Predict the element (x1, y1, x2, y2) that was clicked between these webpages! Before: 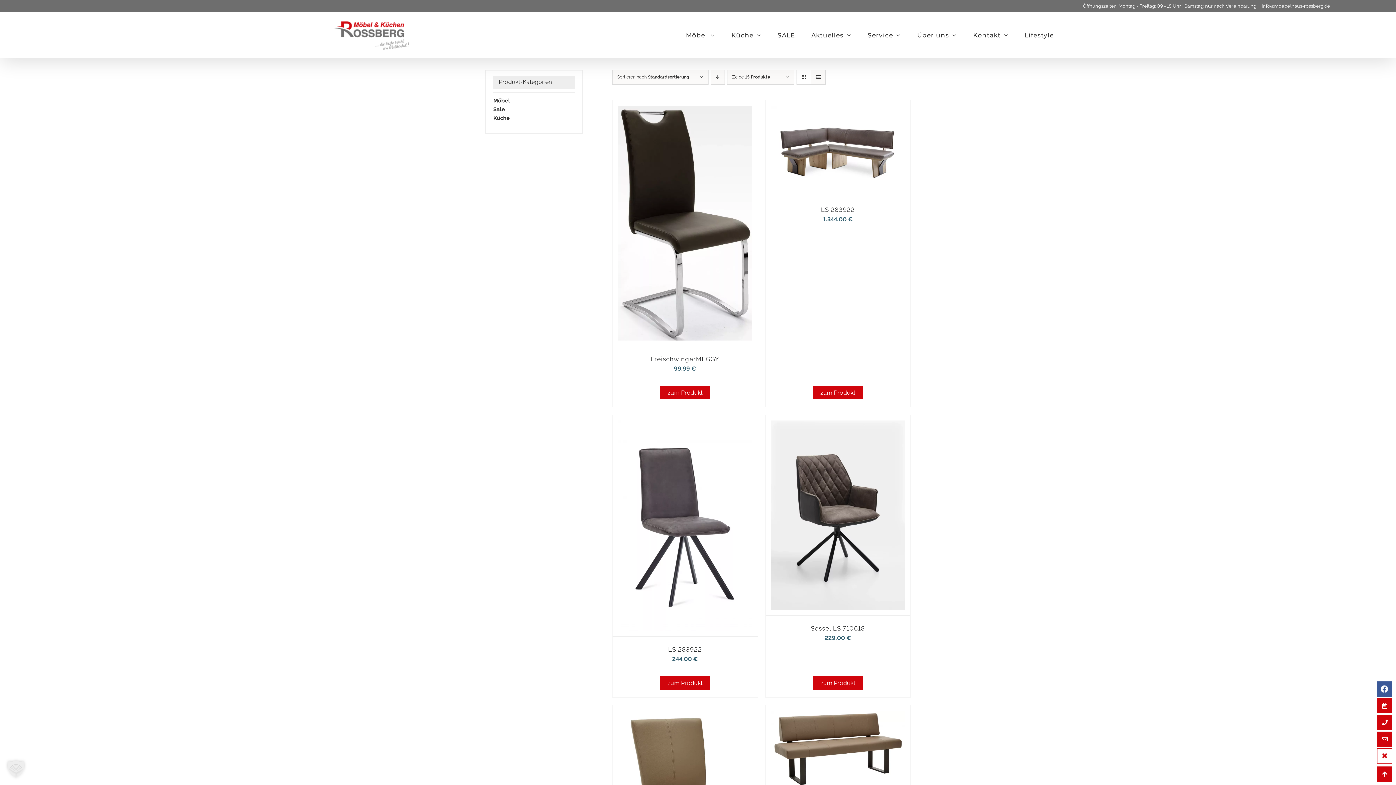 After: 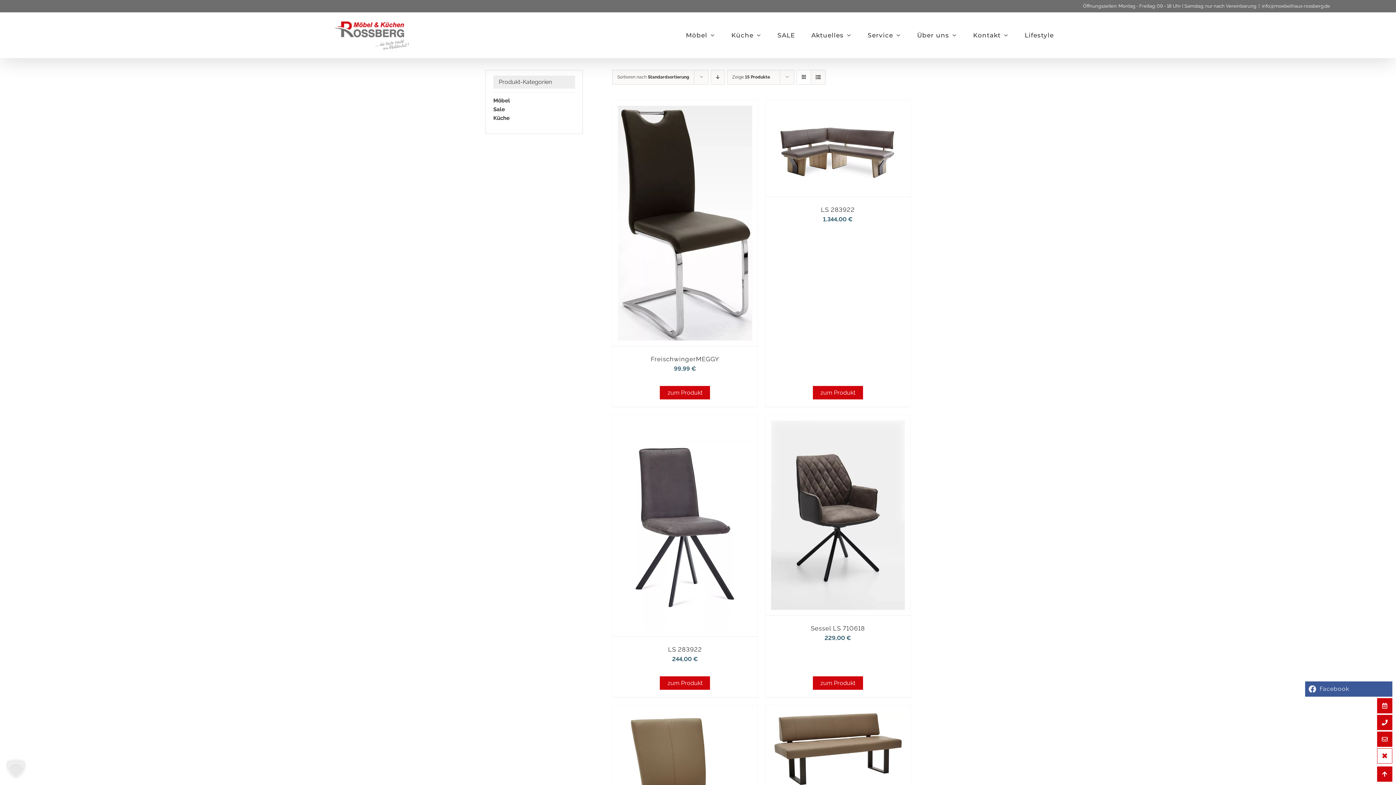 Action: bbox: (1377, 681, 1392, 697)